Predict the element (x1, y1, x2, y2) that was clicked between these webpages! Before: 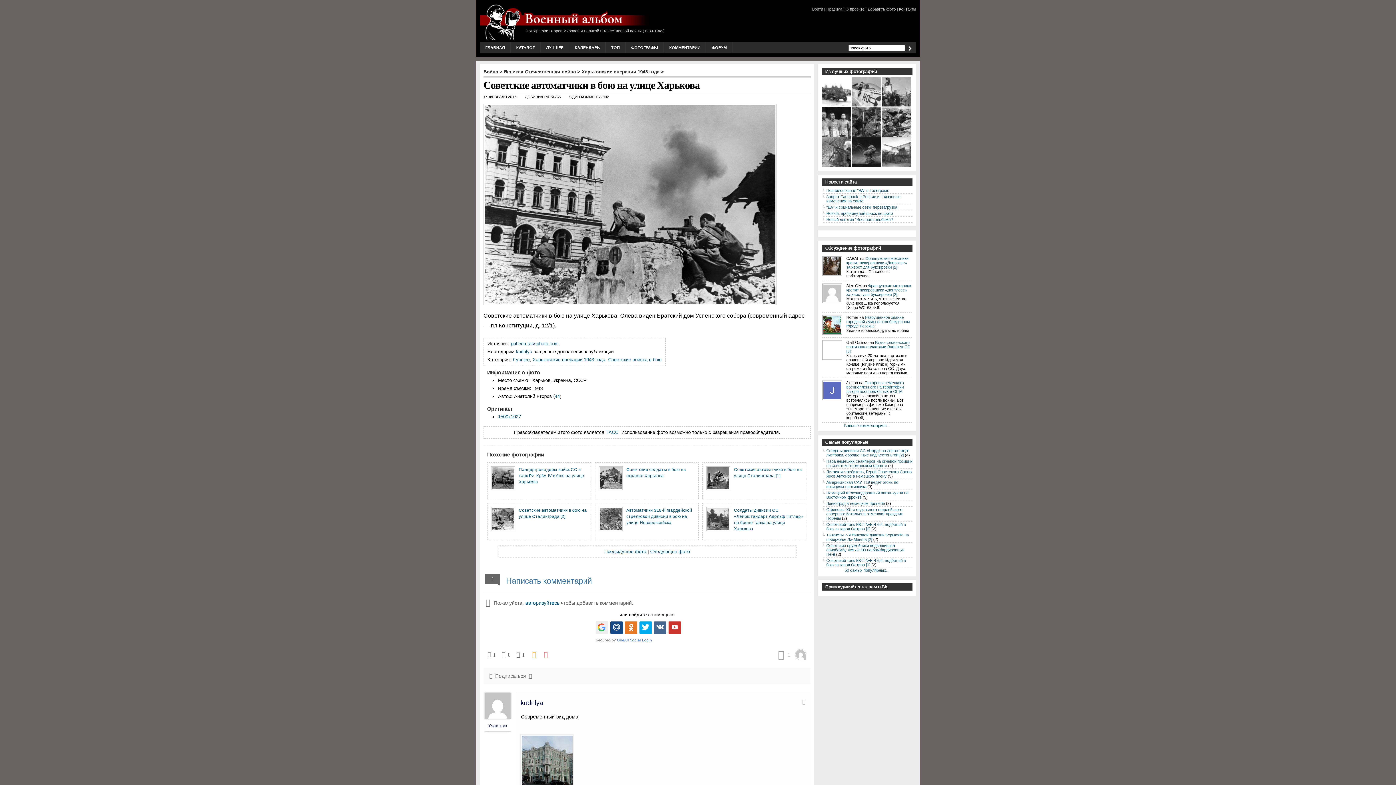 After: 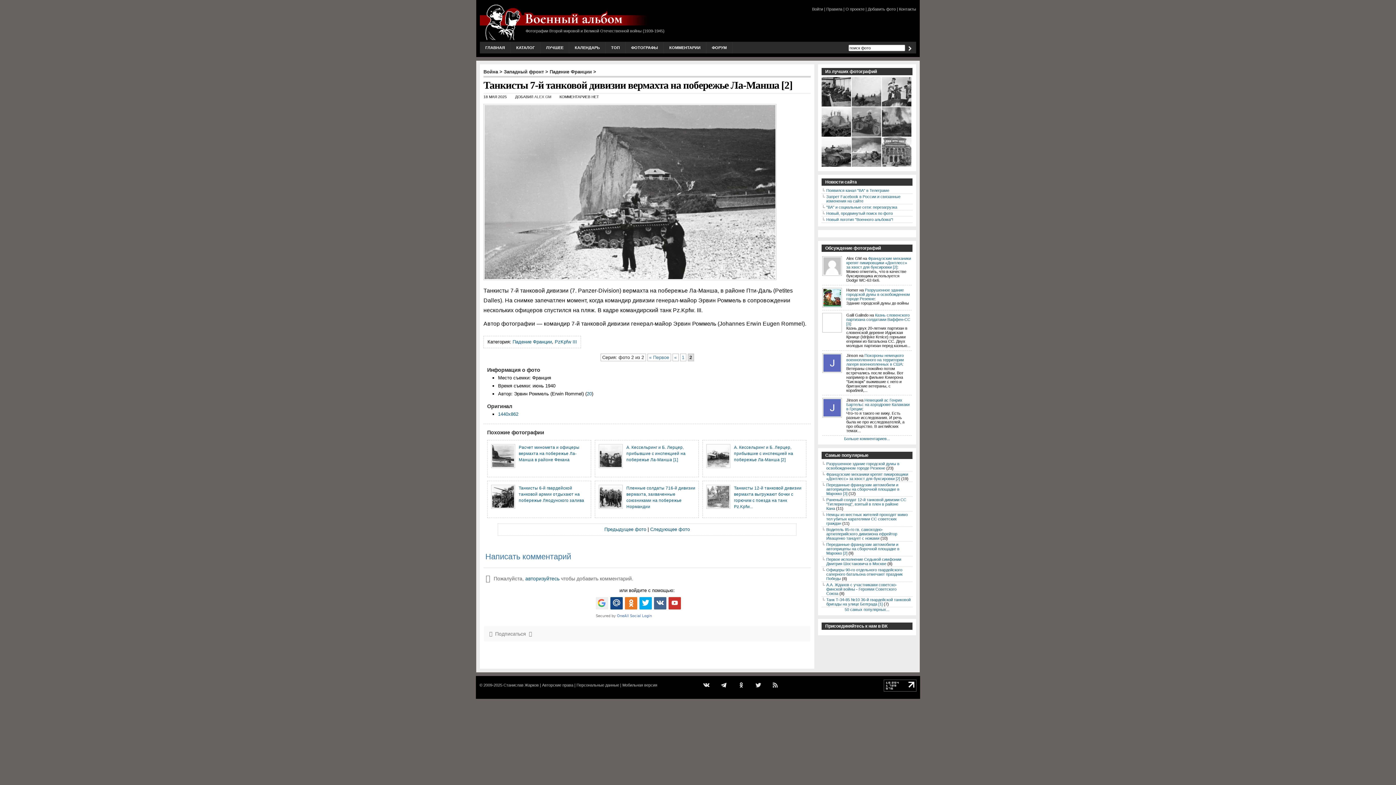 Action: label: Танкисты 7-й танковой дивизии вермахта на побережье Ла-Манша [2] bbox: (826, 533, 909, 541)